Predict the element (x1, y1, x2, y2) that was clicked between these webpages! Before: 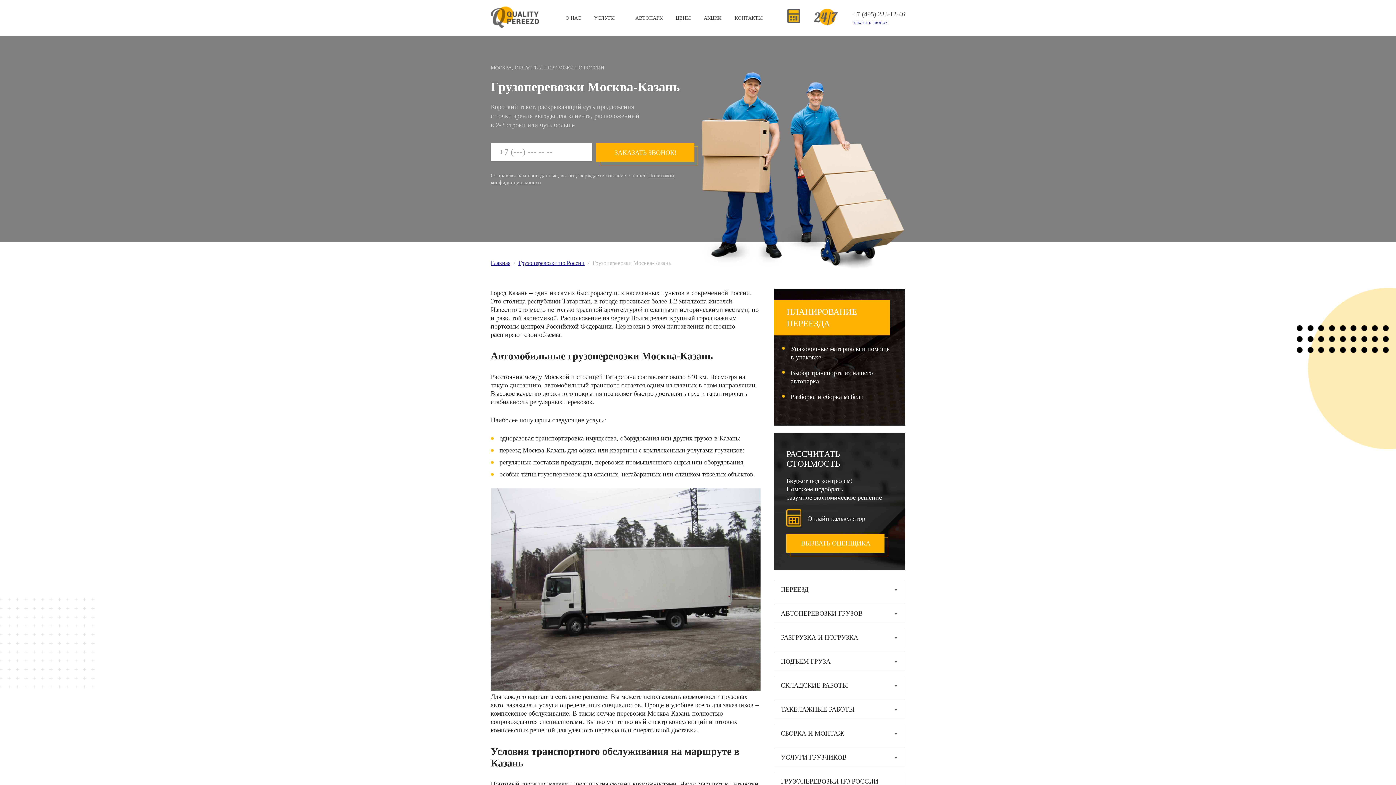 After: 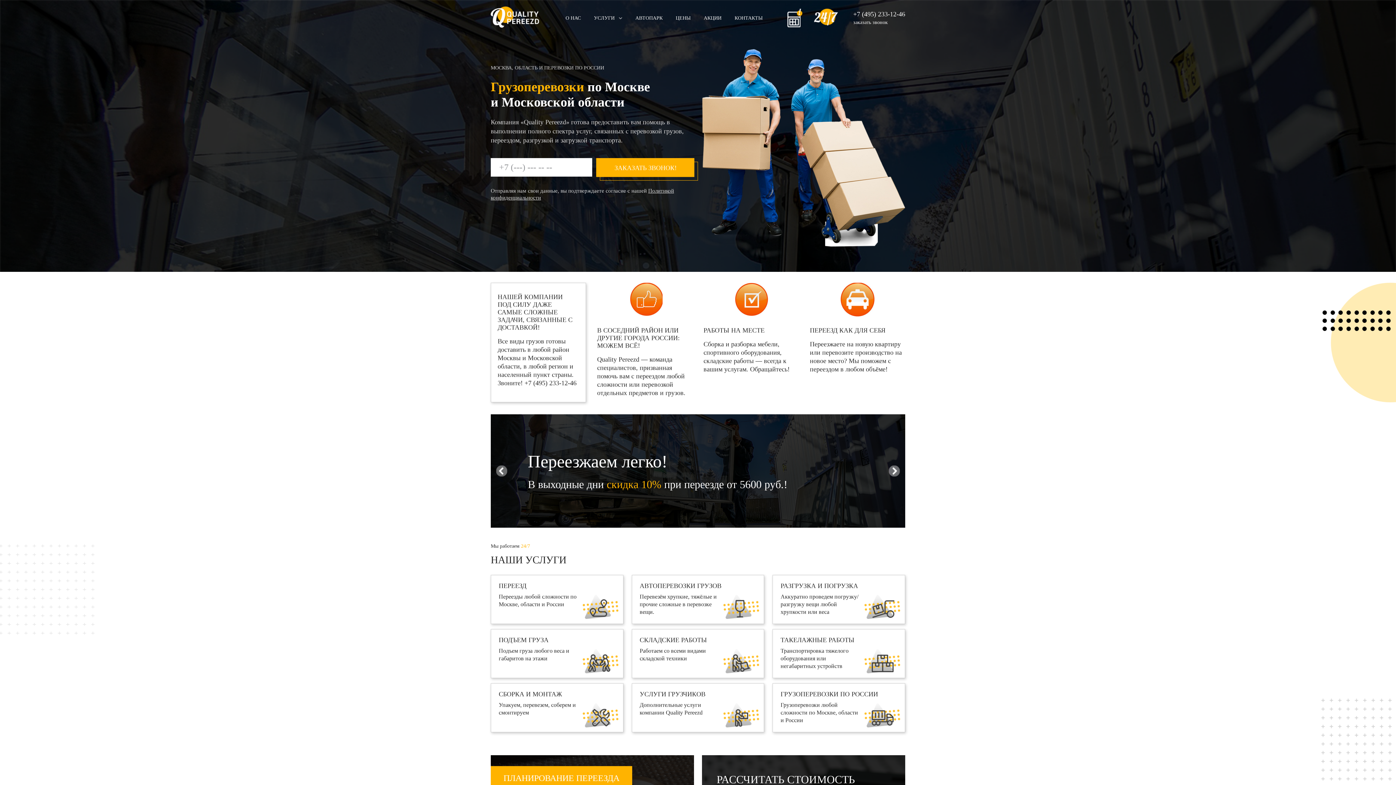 Action: bbox: (490, 6, 540, 29)